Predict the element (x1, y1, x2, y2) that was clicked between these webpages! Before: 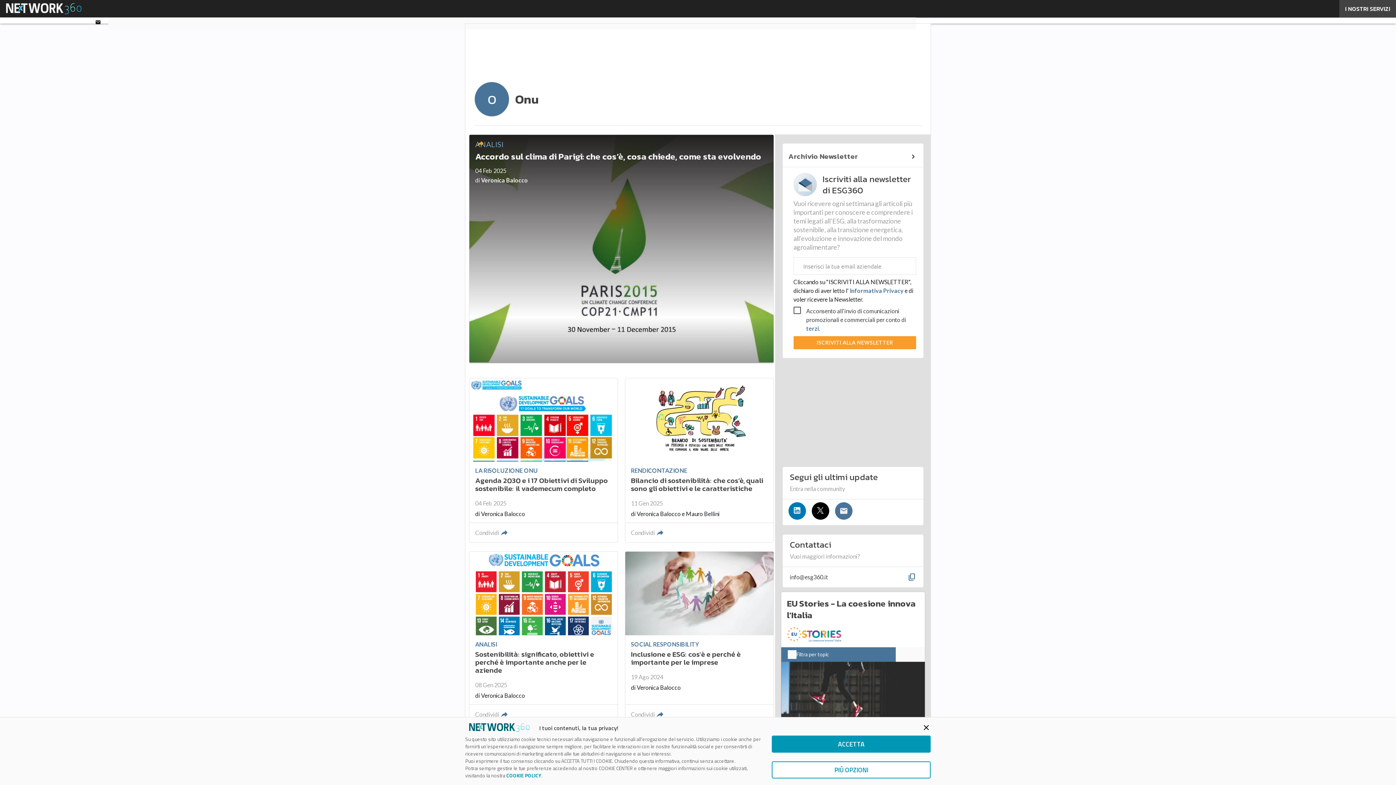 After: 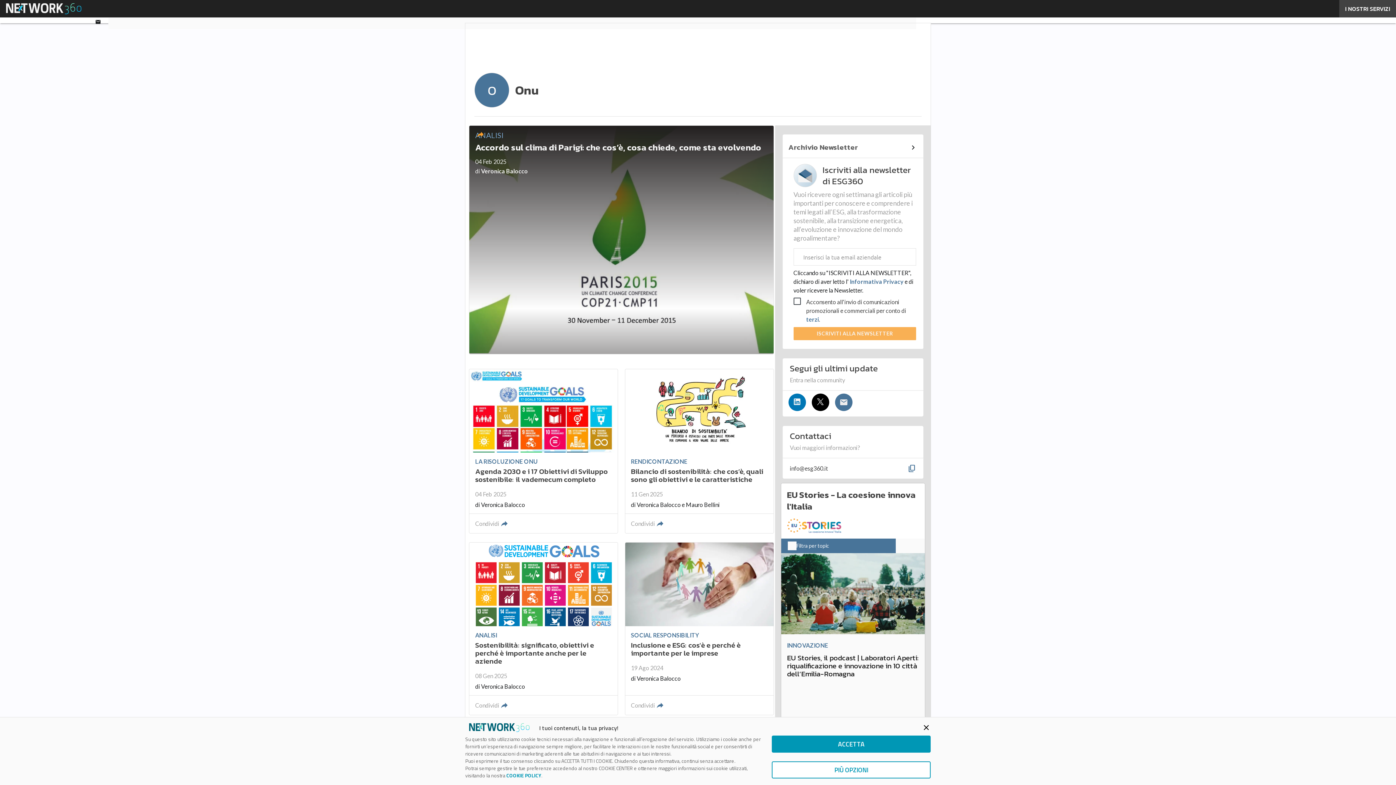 Action: label: ISCRIVITI ALLA NEWSLETTER bbox: (793, 336, 916, 349)